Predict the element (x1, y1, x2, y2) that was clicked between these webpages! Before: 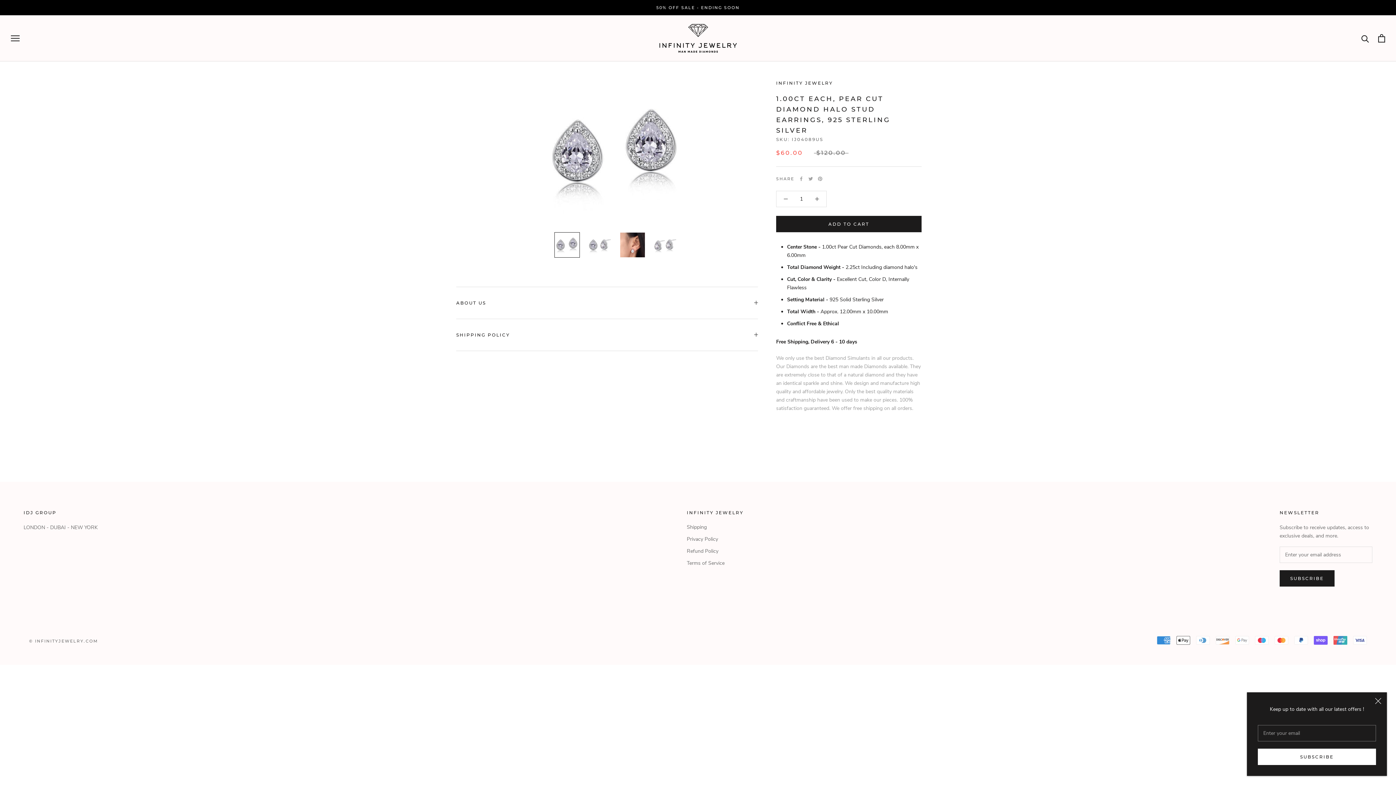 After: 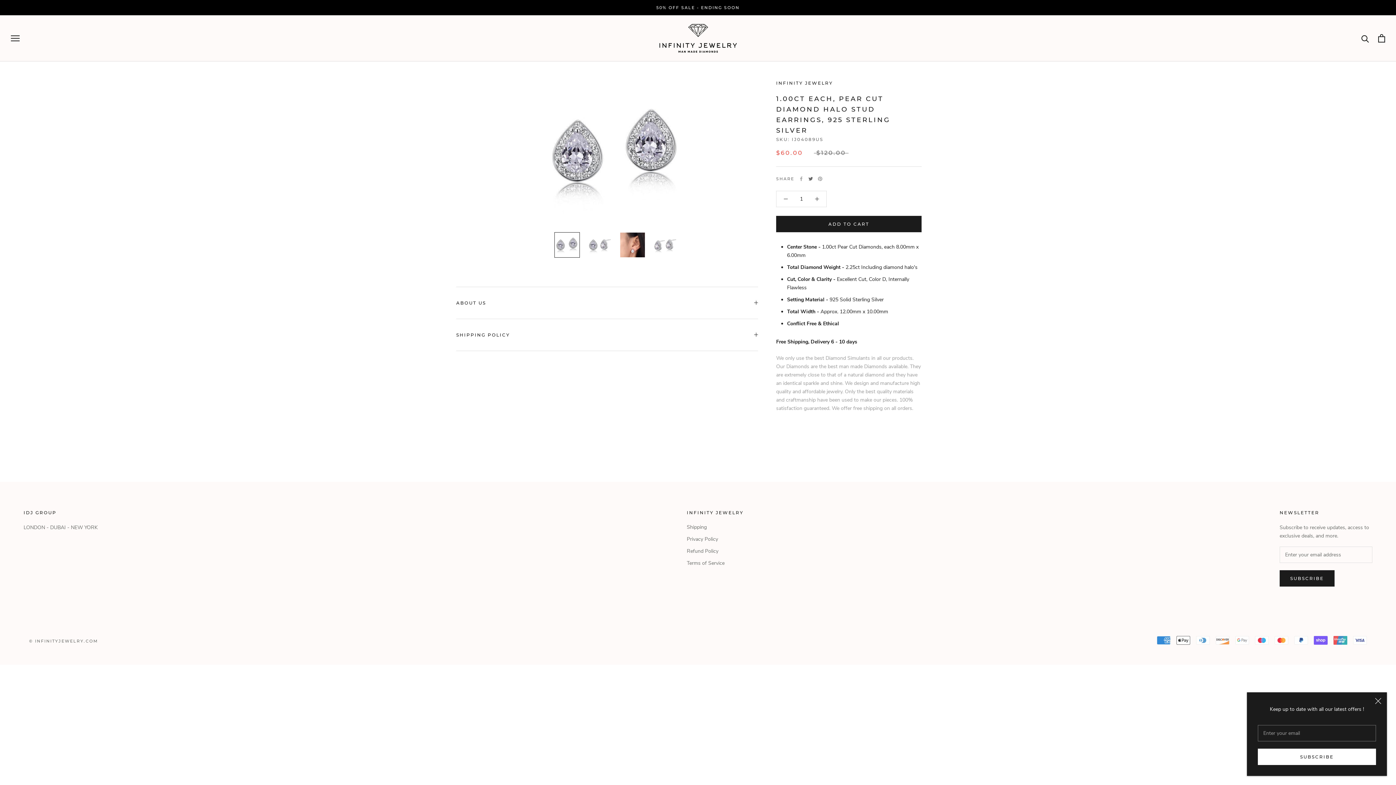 Action: label: Twitter bbox: (808, 176, 813, 180)